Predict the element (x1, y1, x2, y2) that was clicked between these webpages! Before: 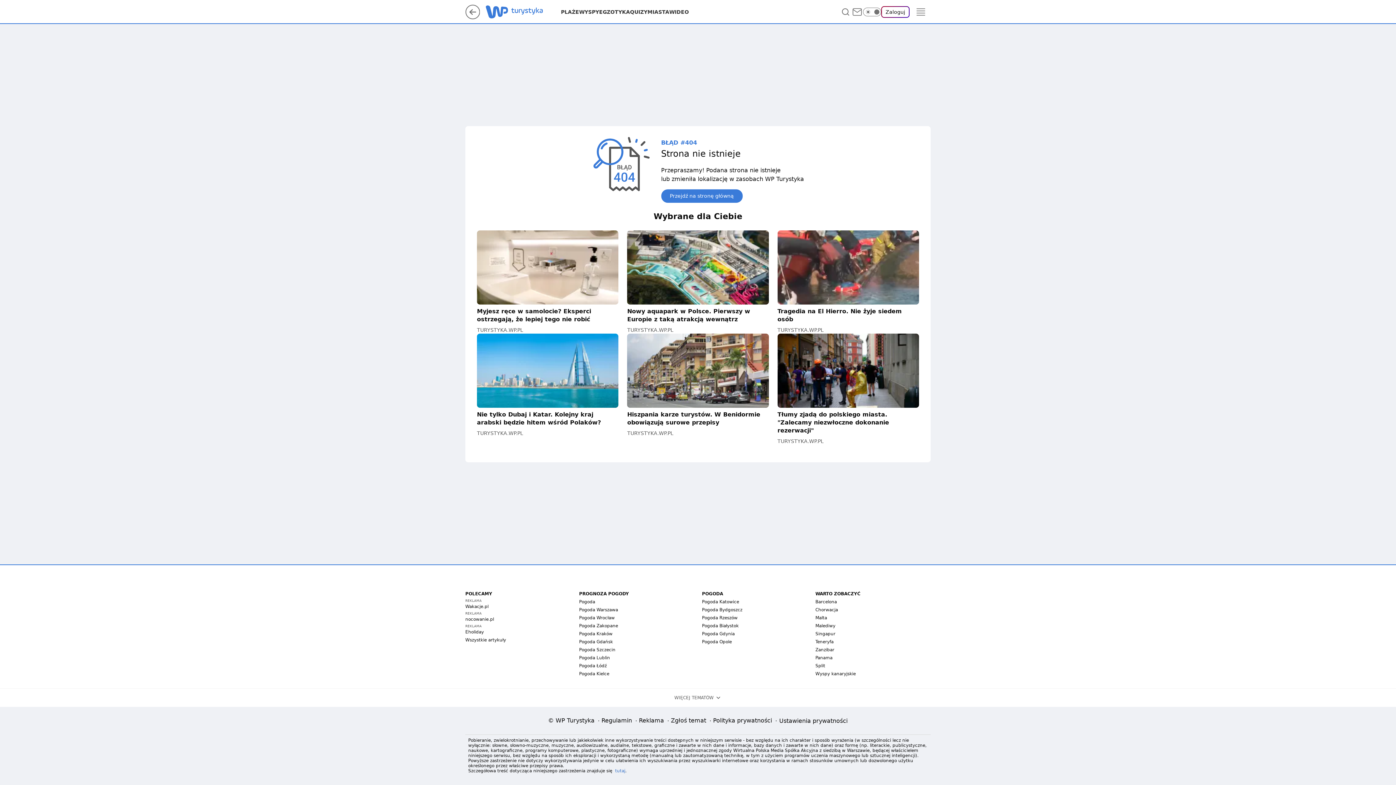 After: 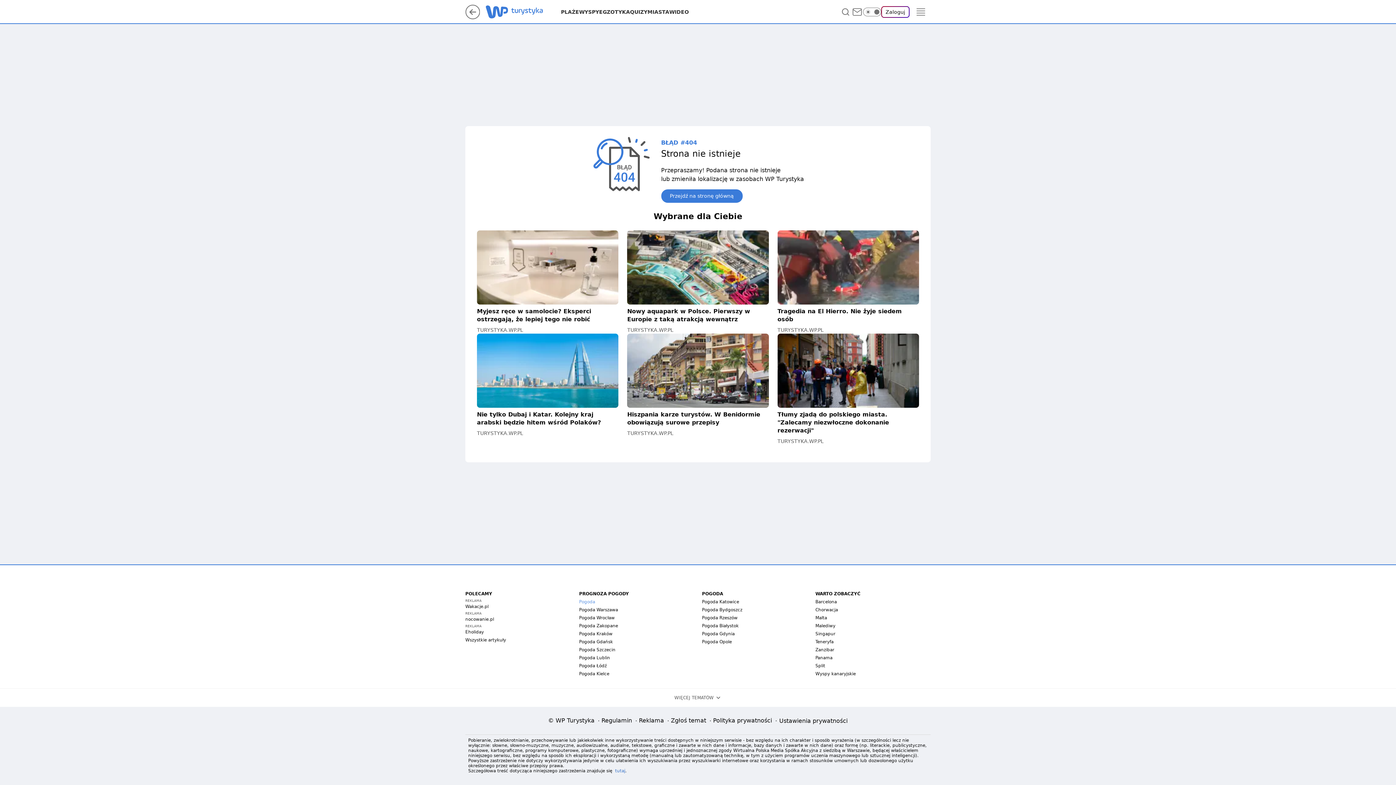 Action: bbox: (579, 599, 595, 604) label: Pogoda